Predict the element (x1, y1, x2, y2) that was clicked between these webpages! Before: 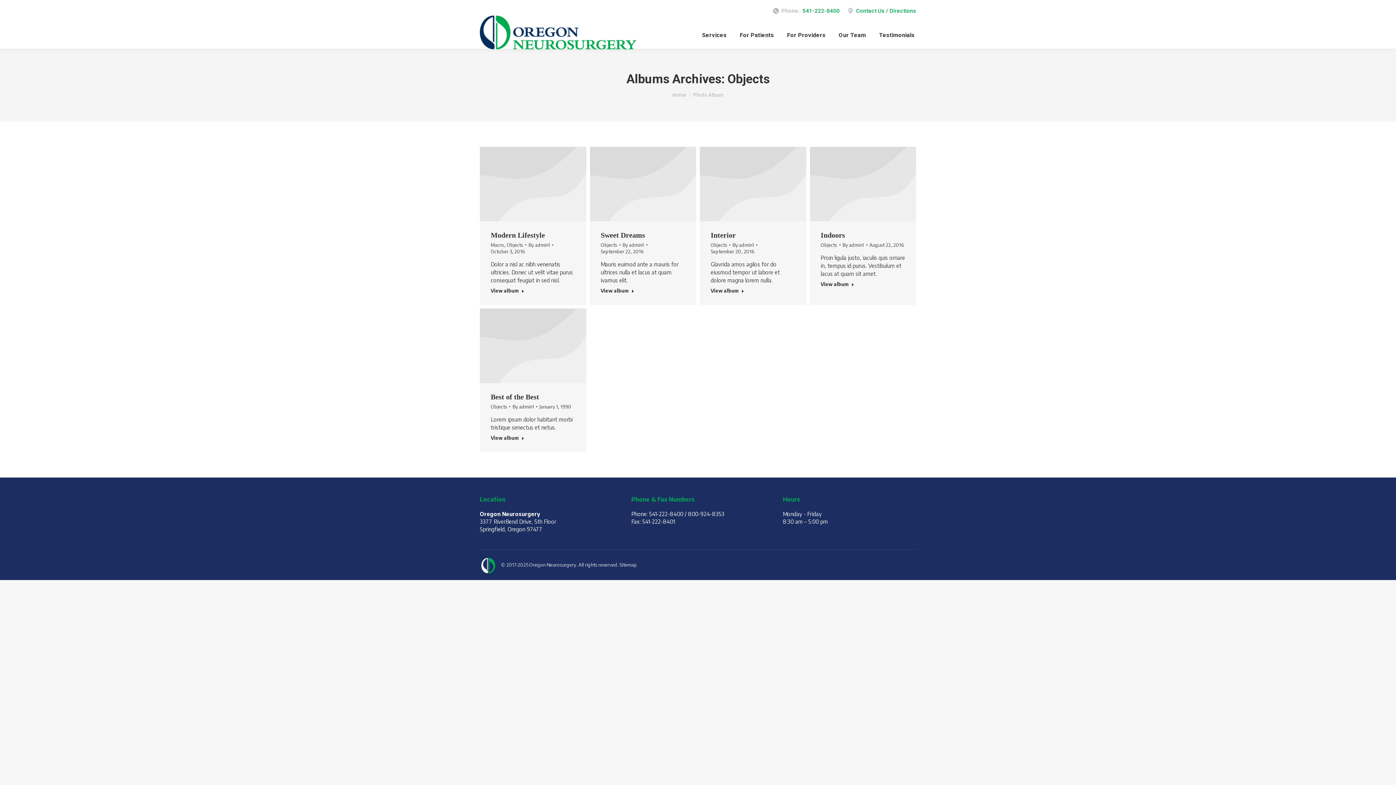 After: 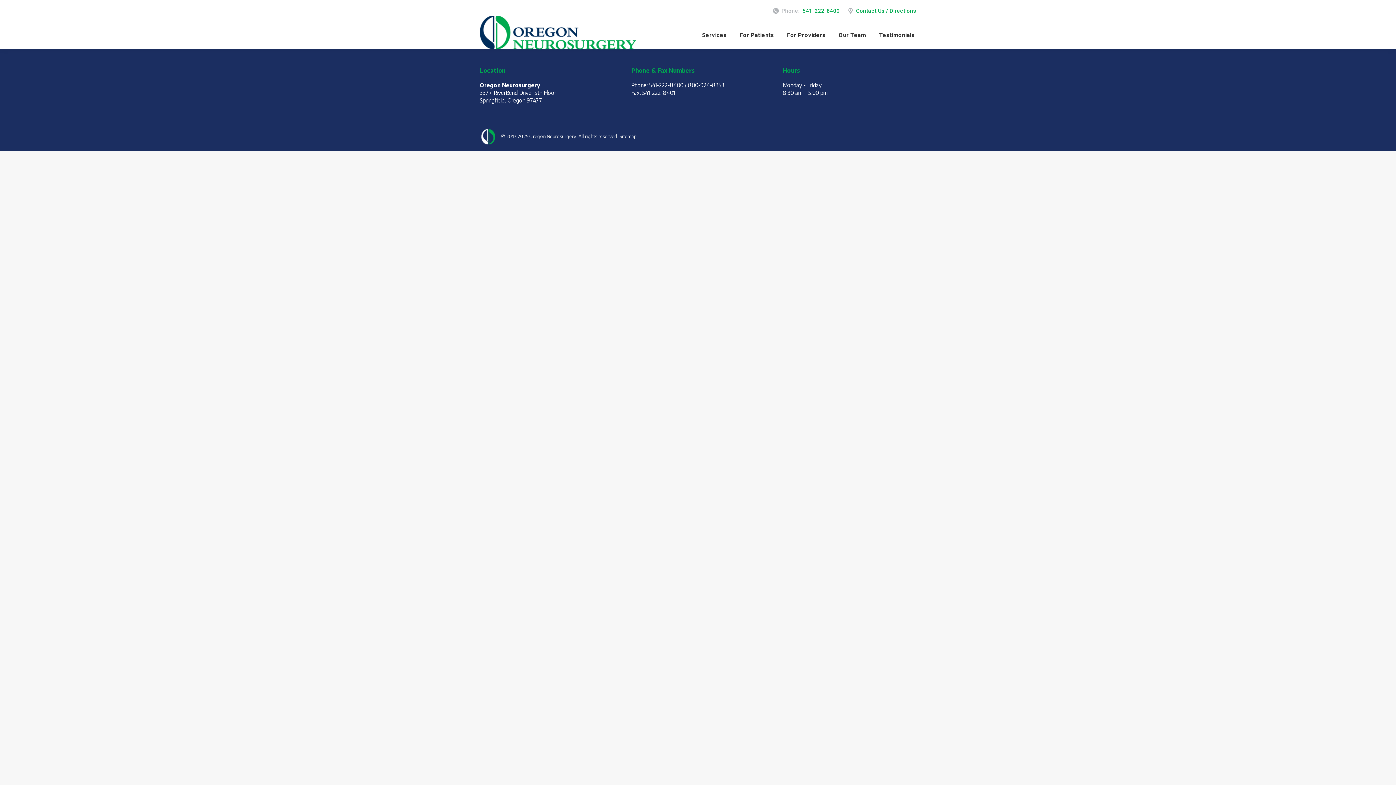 Action: bbox: (600, 231, 645, 239) label: Sweet Dreams